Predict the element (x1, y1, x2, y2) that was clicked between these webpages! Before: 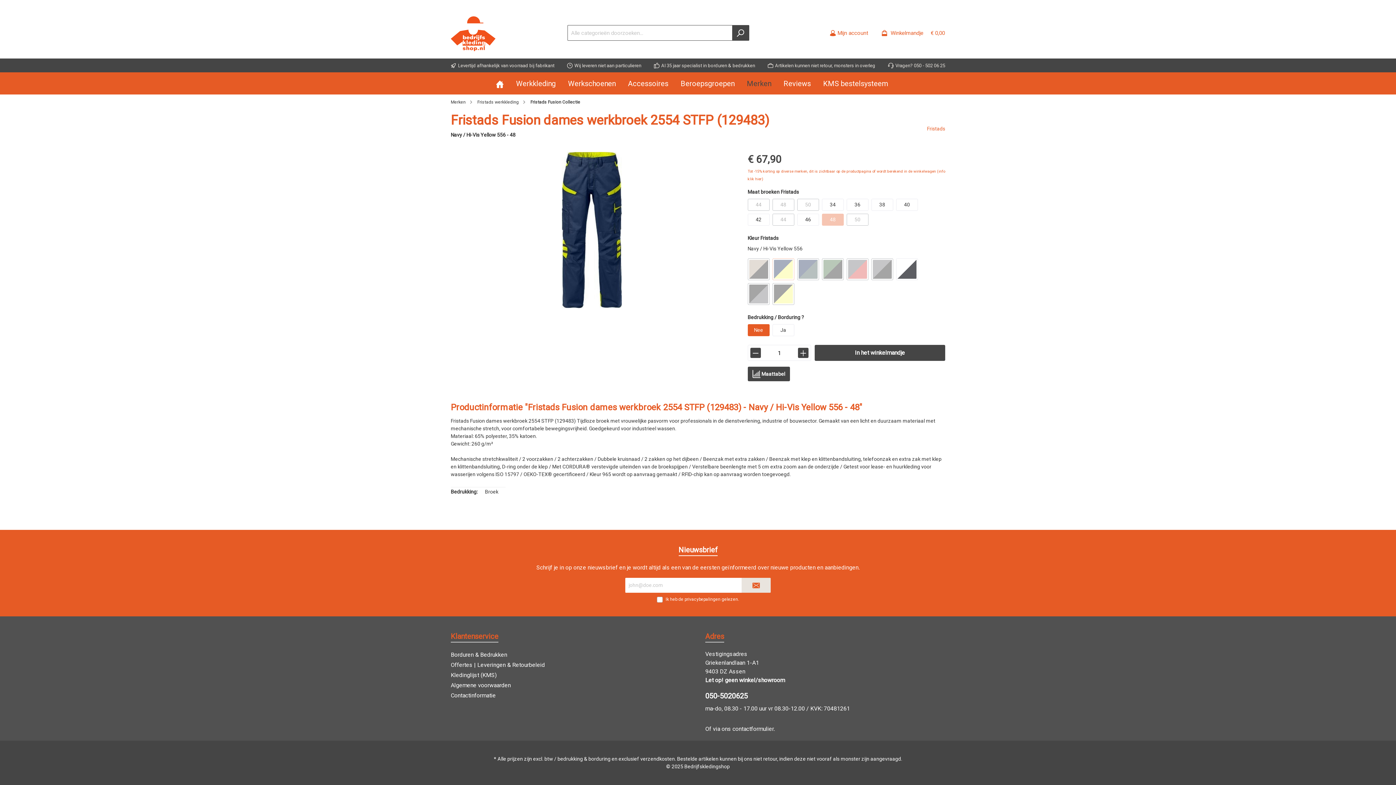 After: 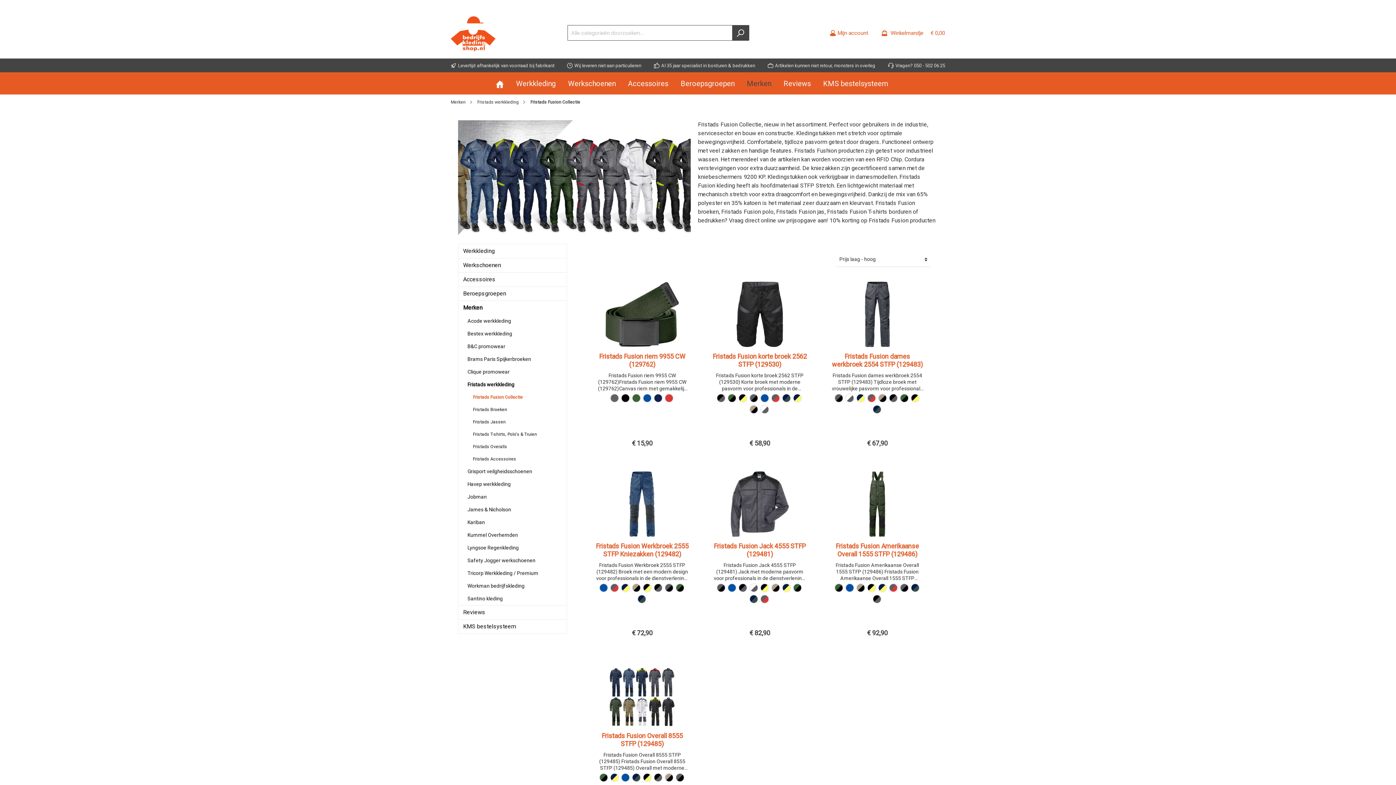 Action: label: Fristads Fusion Collectie bbox: (530, 99, 580, 104)